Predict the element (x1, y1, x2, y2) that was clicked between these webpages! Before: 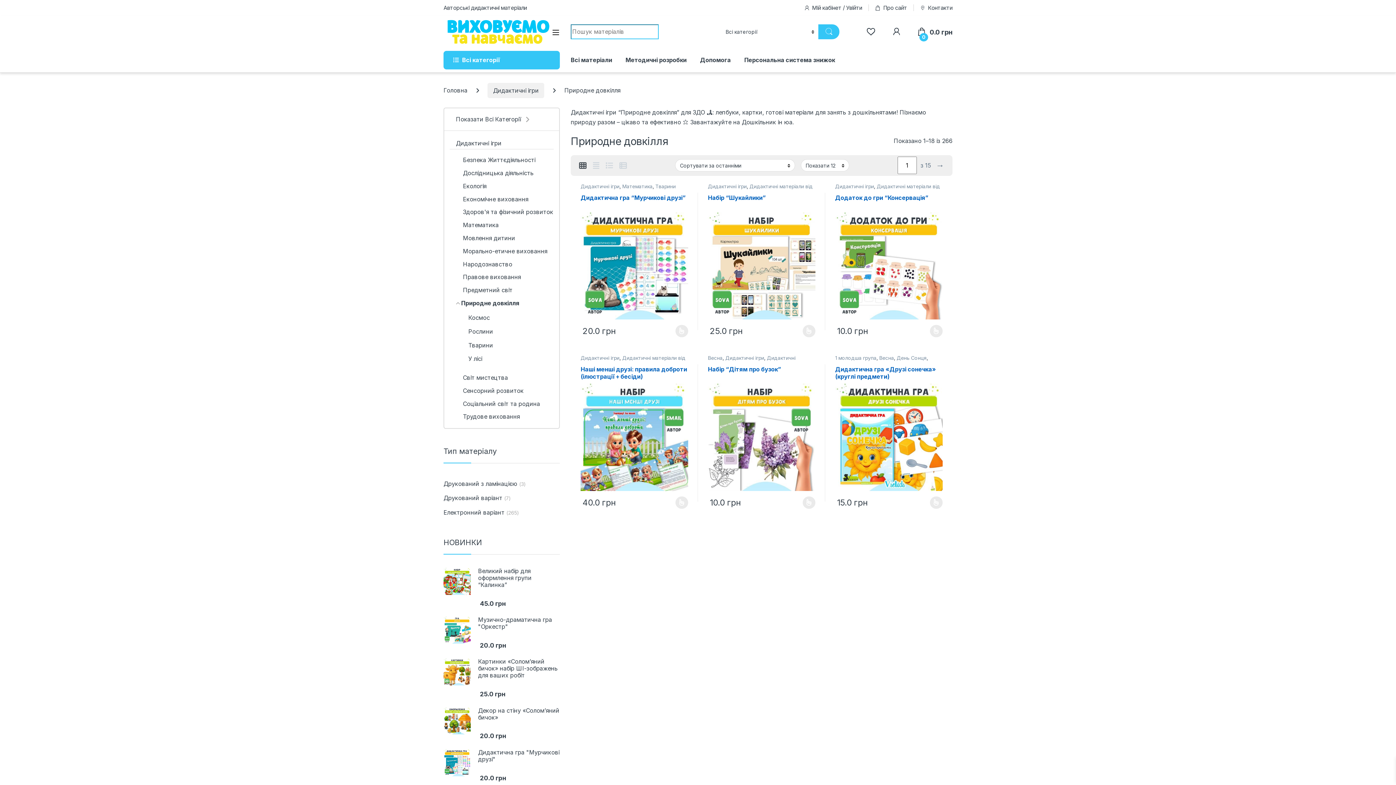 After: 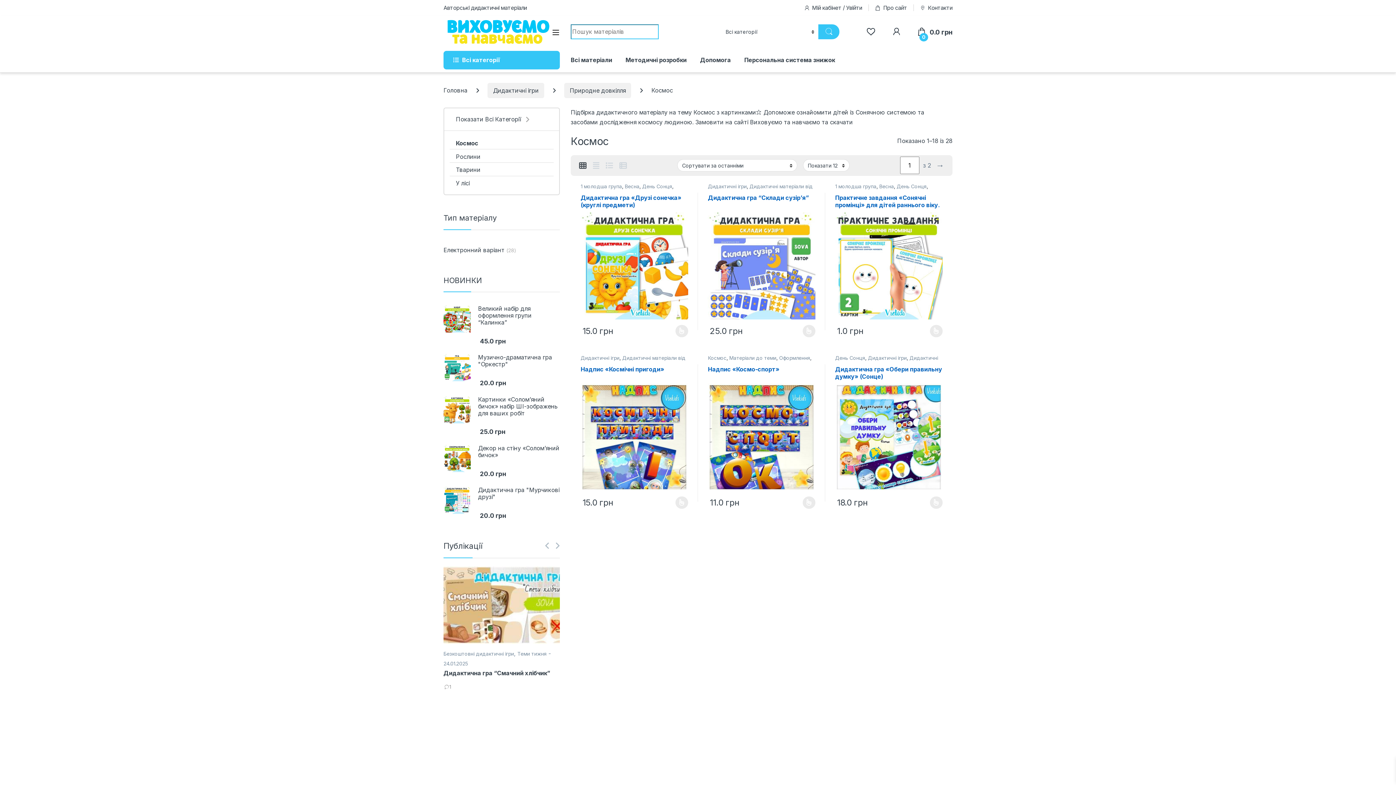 Action: label: Космос bbox: (449, 309, 553, 326)